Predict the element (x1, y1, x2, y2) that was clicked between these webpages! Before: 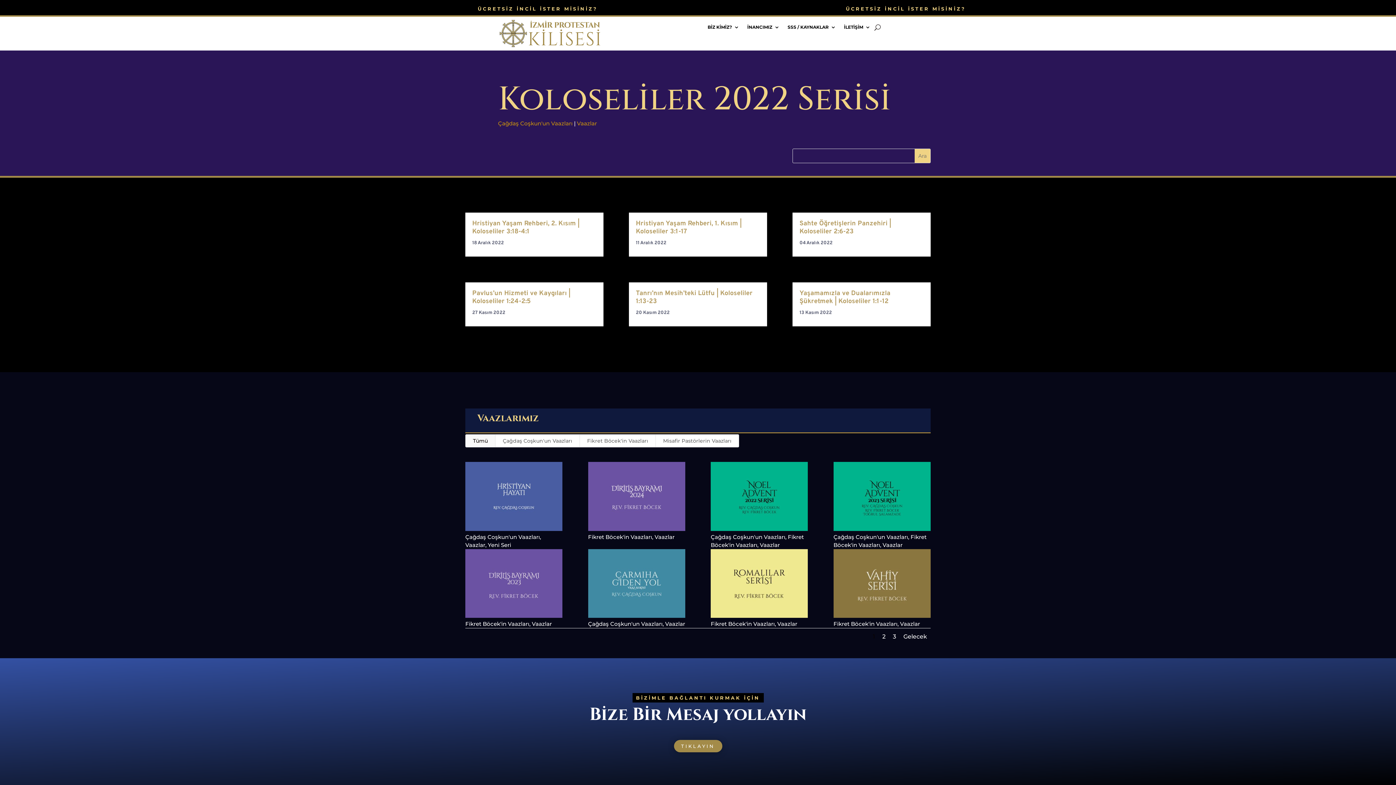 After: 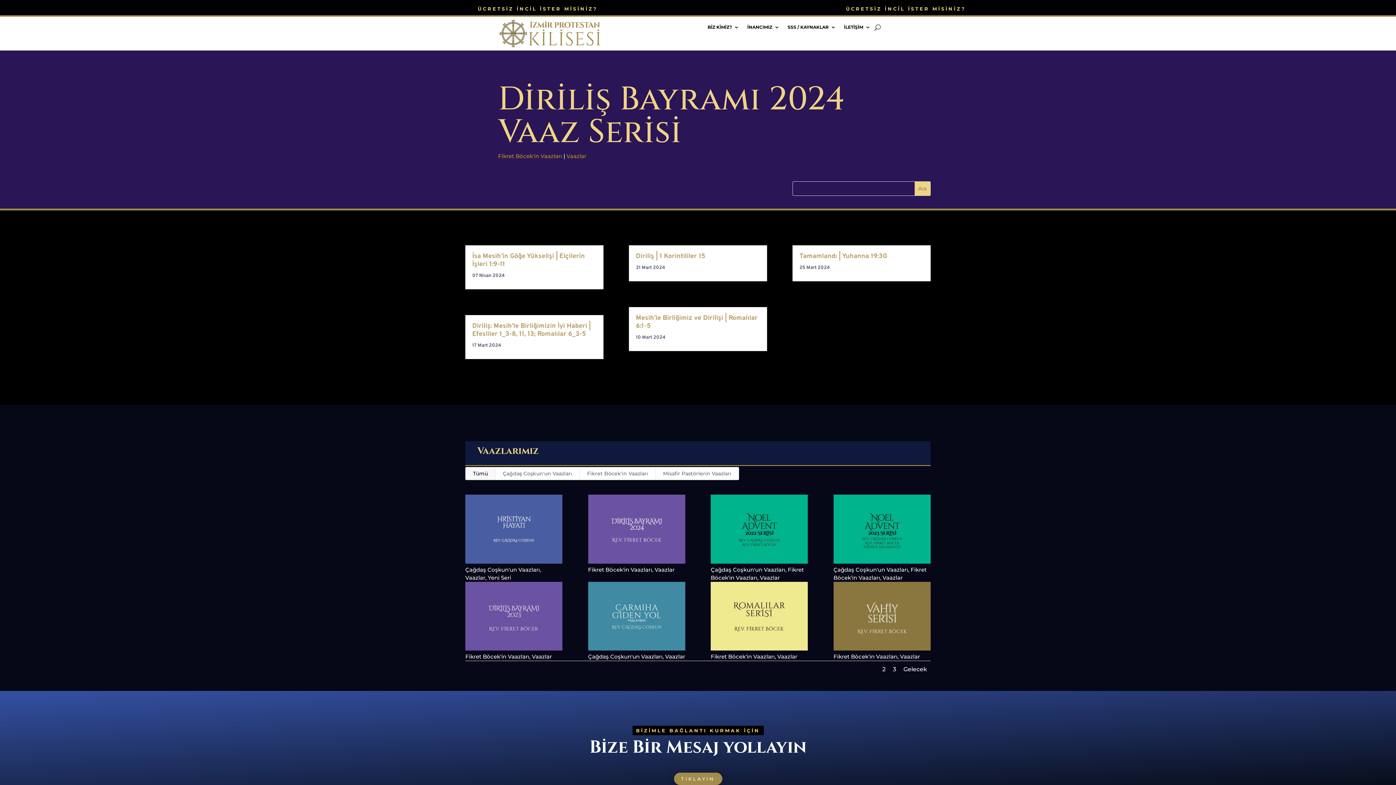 Action: bbox: (588, 462, 685, 531)